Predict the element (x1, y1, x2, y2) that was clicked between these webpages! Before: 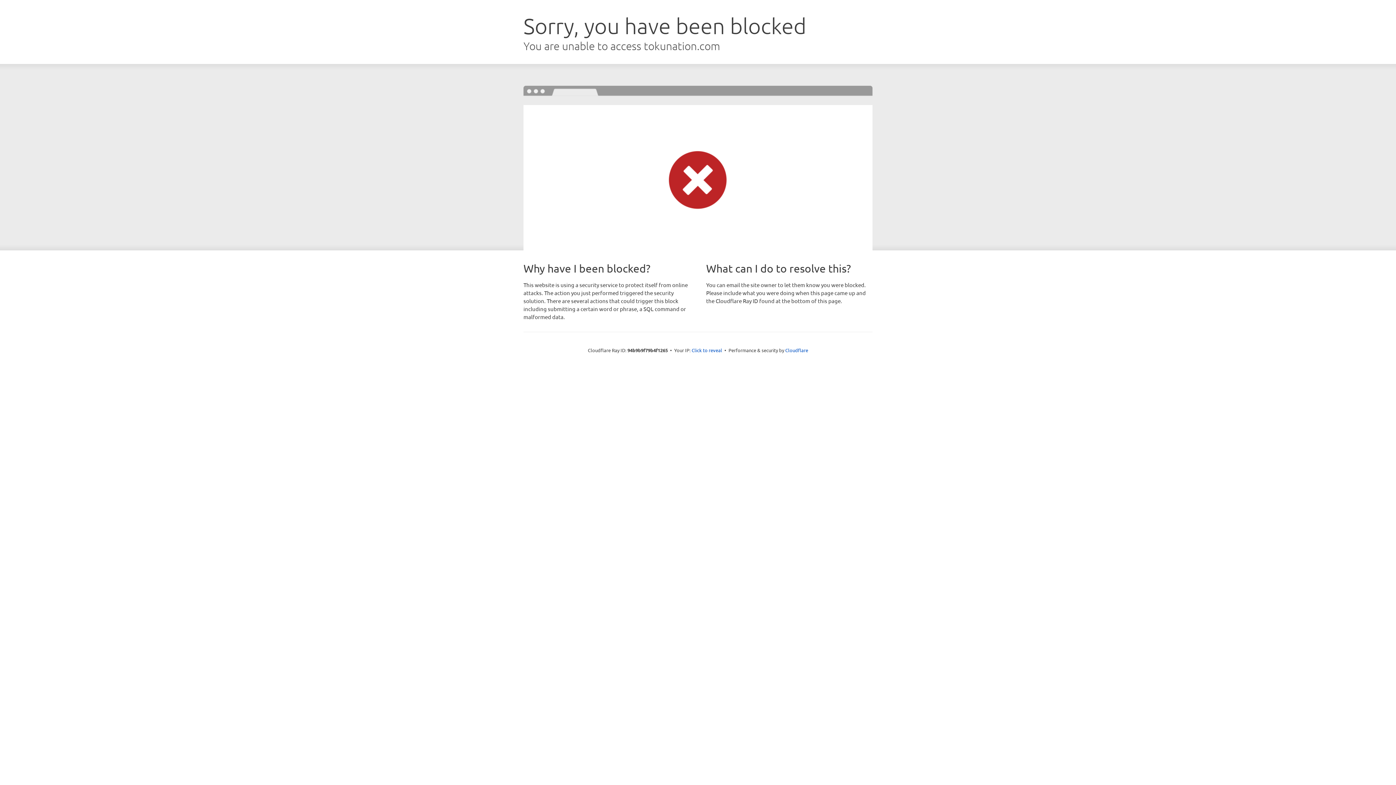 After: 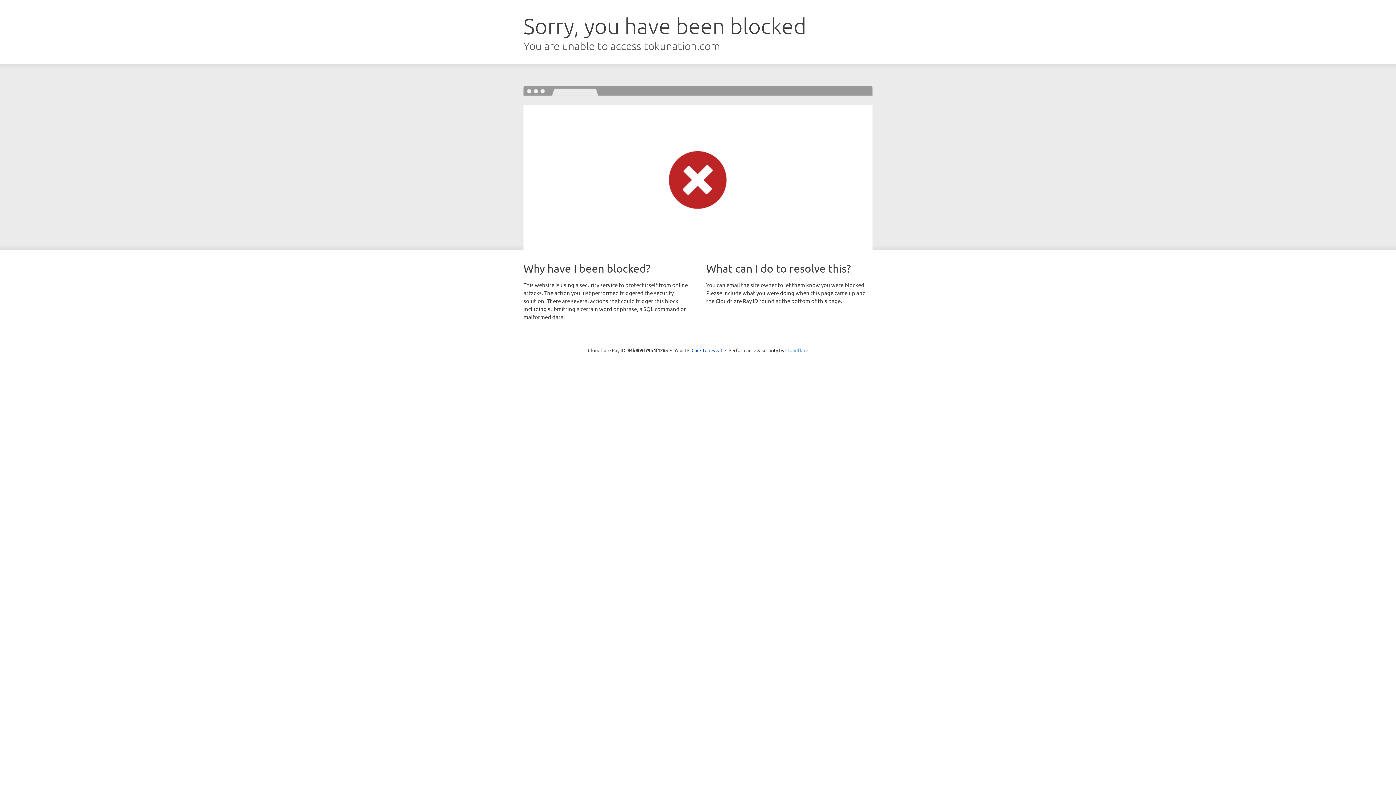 Action: bbox: (785, 347, 808, 353) label: Cloudflare